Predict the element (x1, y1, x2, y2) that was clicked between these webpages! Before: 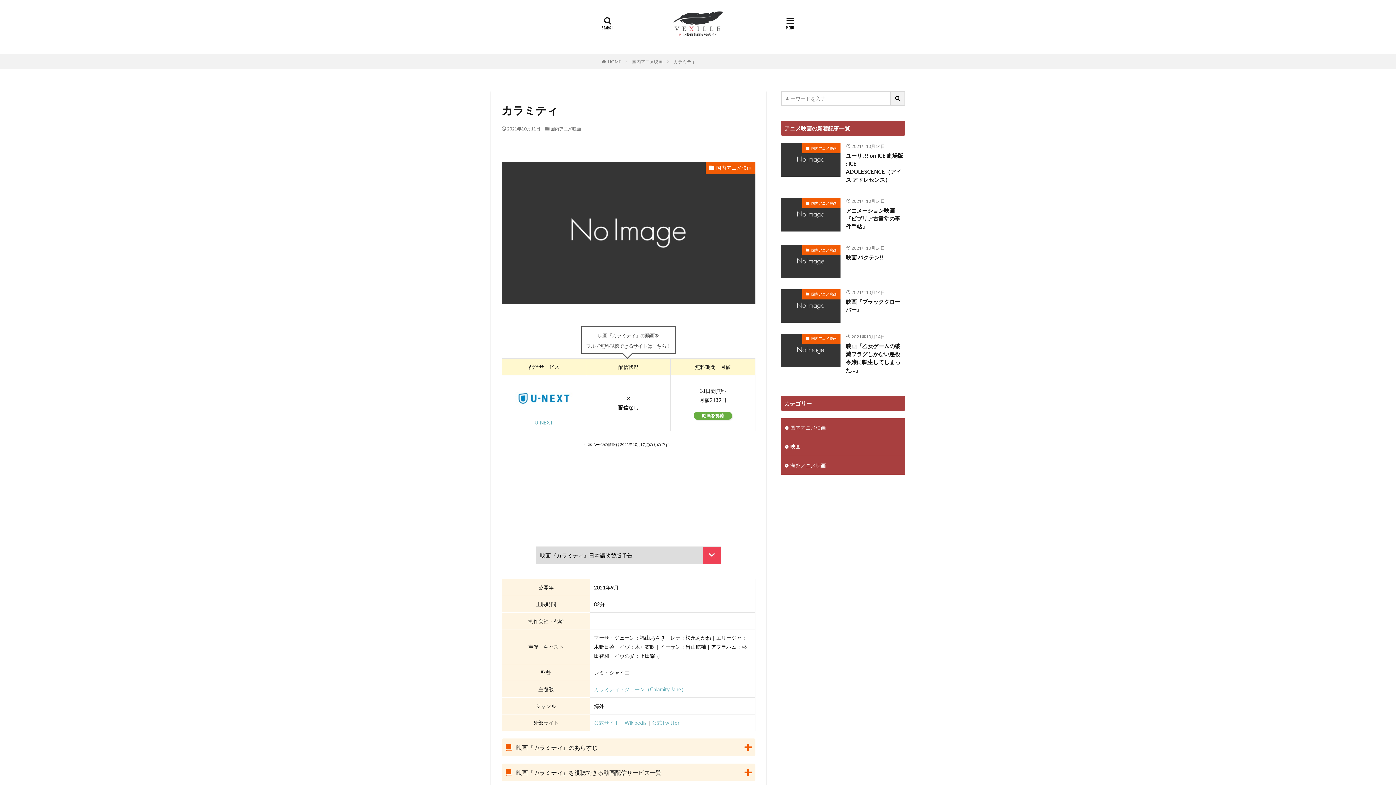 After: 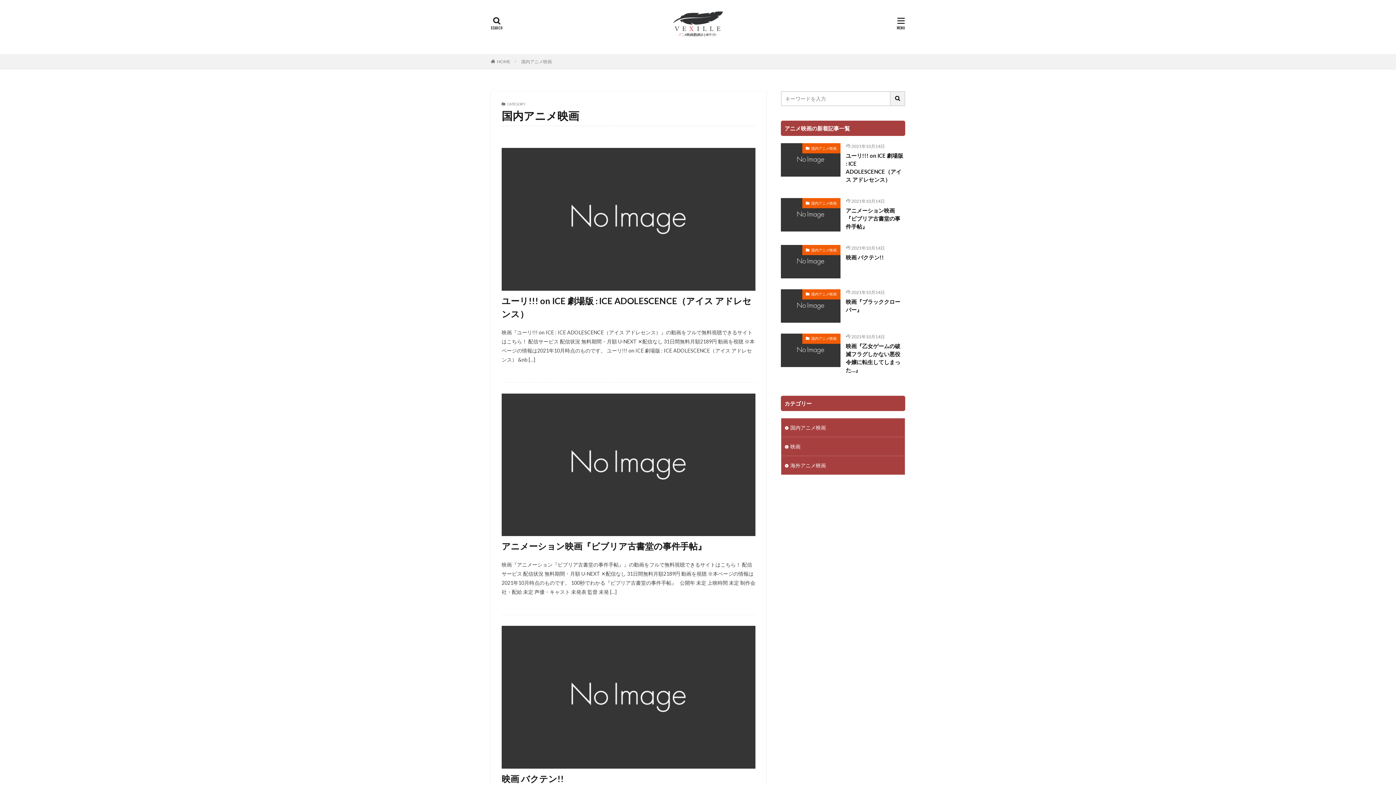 Action: bbox: (781, 418, 905, 437) label: 国内アニメ映画